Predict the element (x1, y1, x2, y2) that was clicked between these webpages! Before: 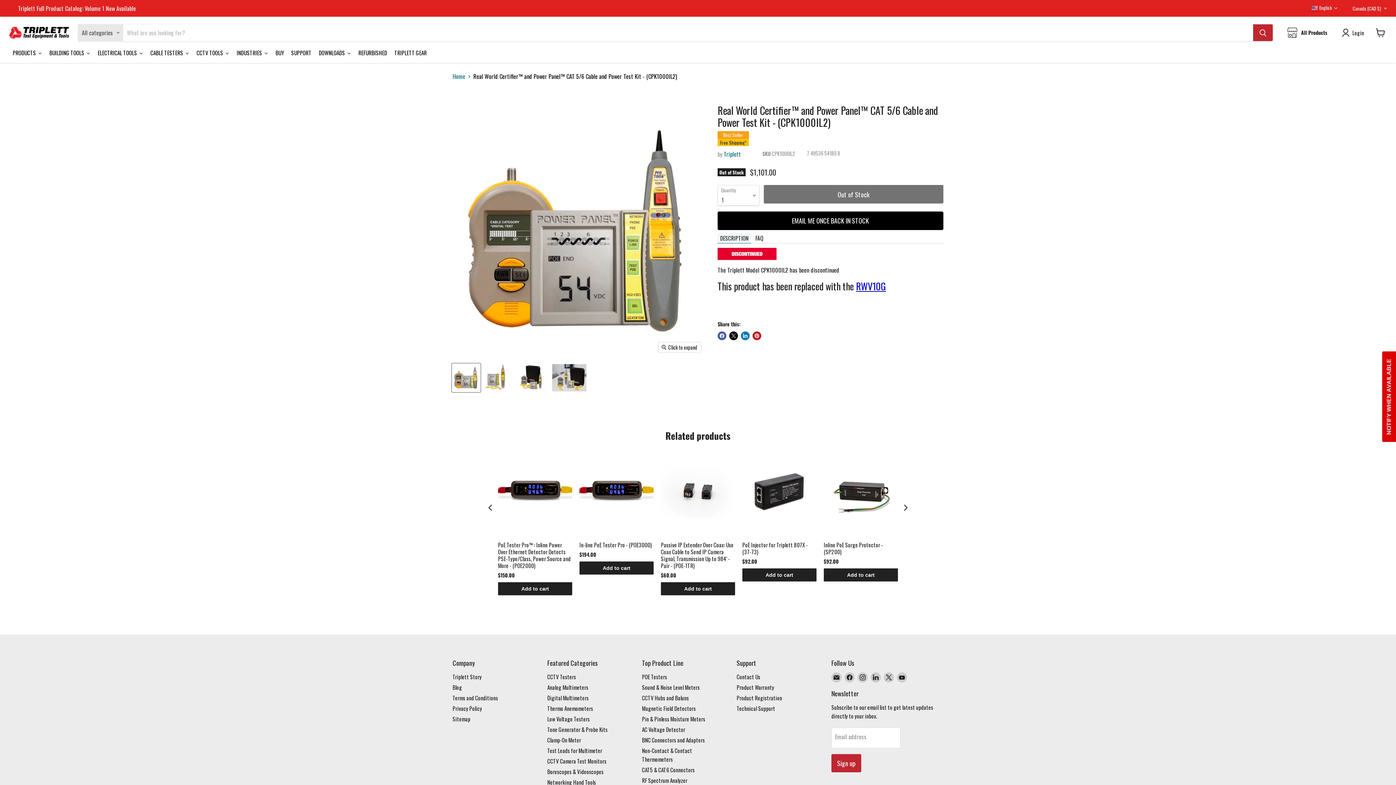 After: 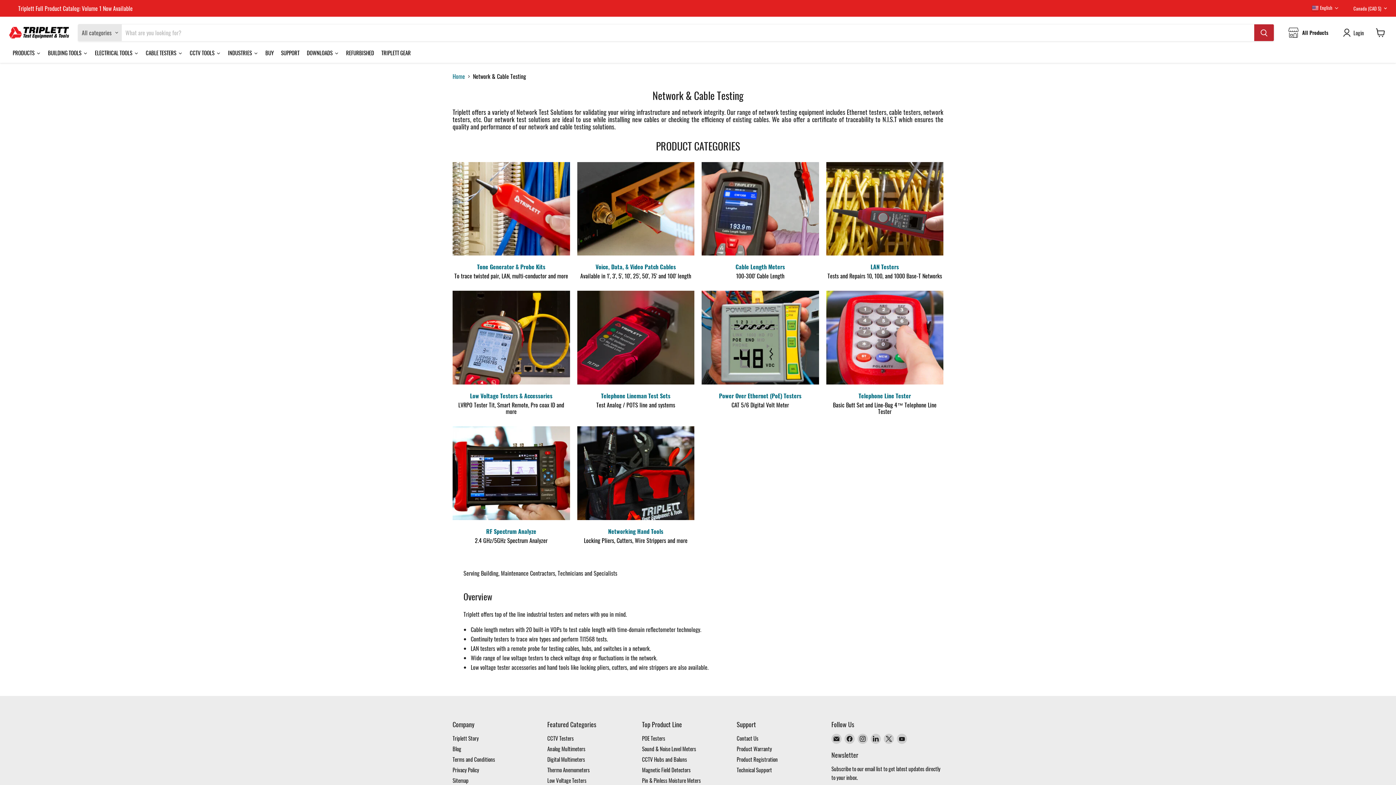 Action: label: CABLE TESTERS bbox: (146, 44, 193, 62)